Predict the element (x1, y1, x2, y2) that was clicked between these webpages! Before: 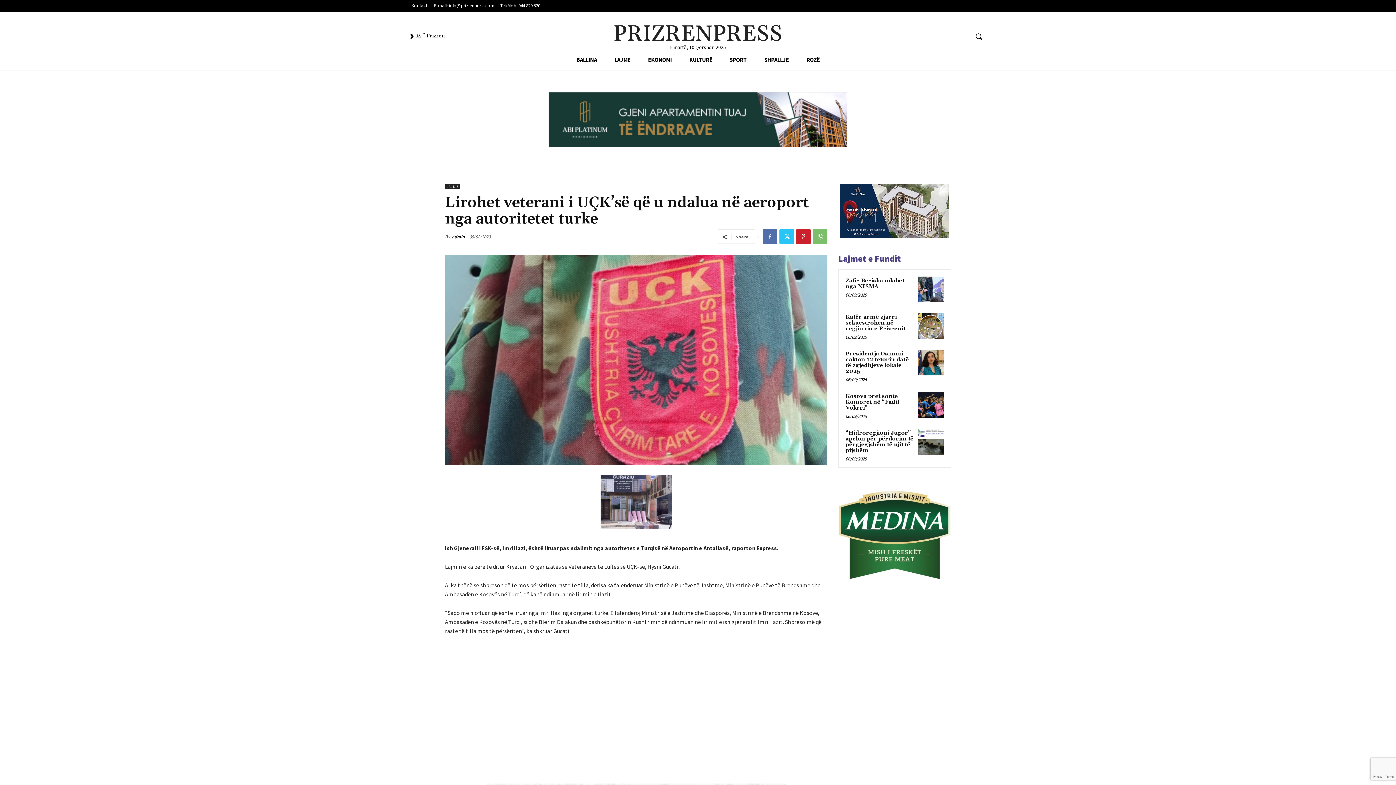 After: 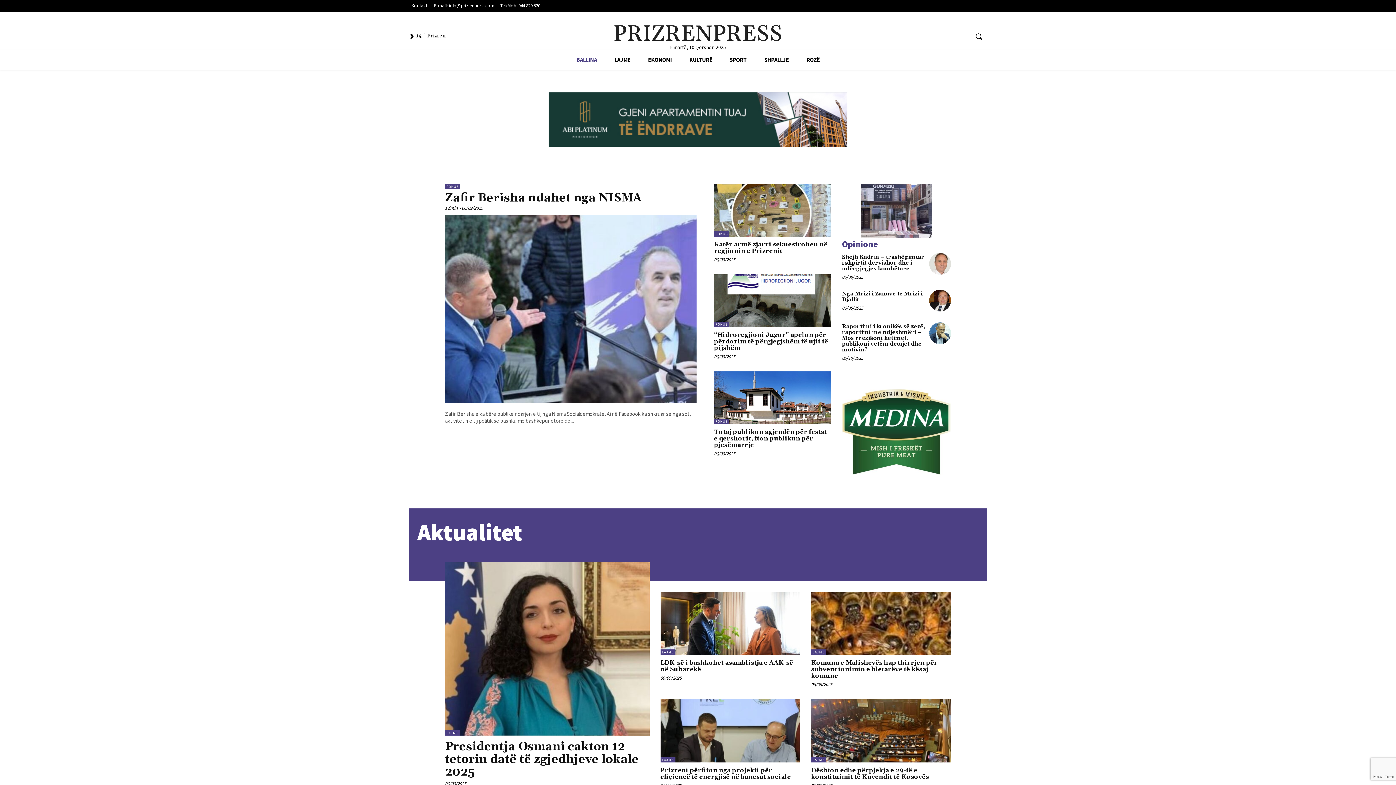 Action: bbox: (604, 22, 792, 46) label: PRIZRENPRESS